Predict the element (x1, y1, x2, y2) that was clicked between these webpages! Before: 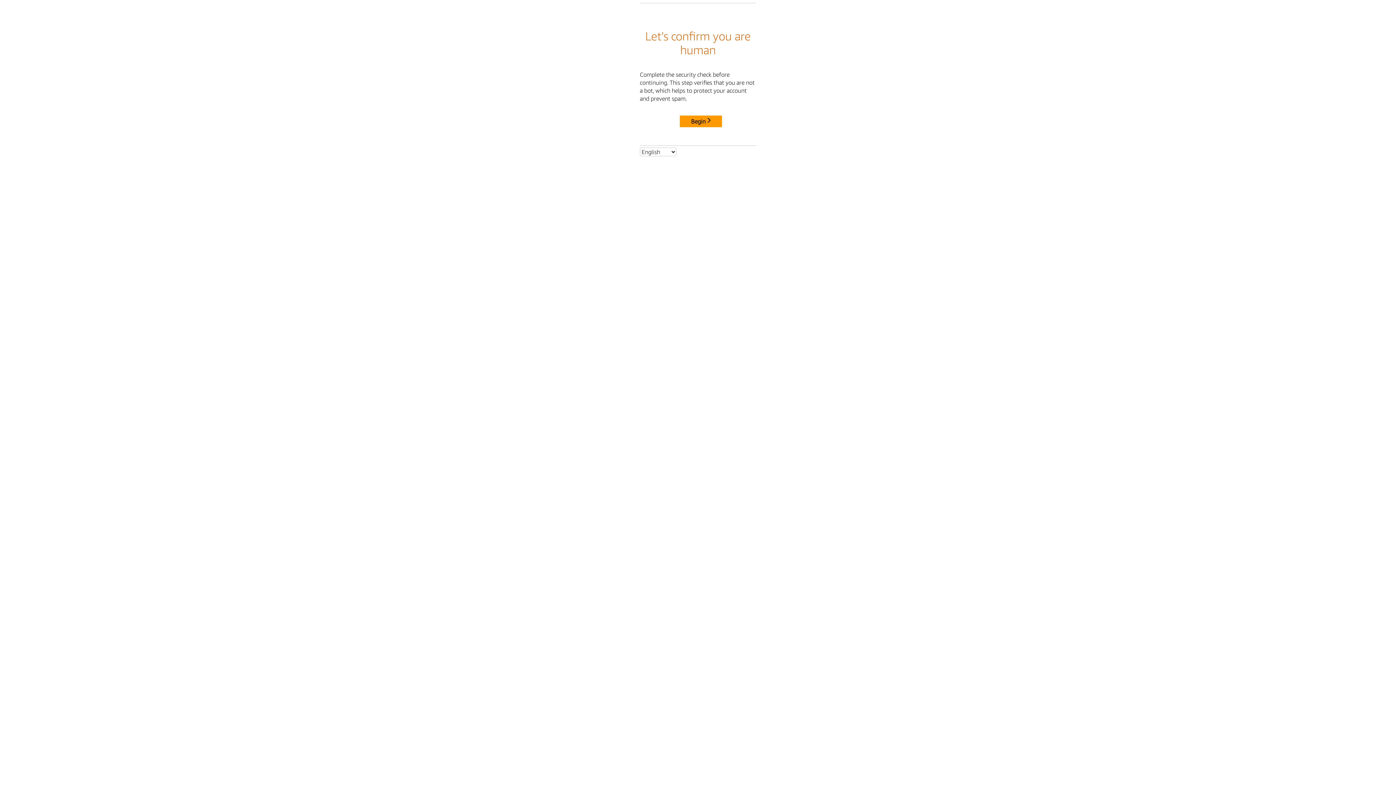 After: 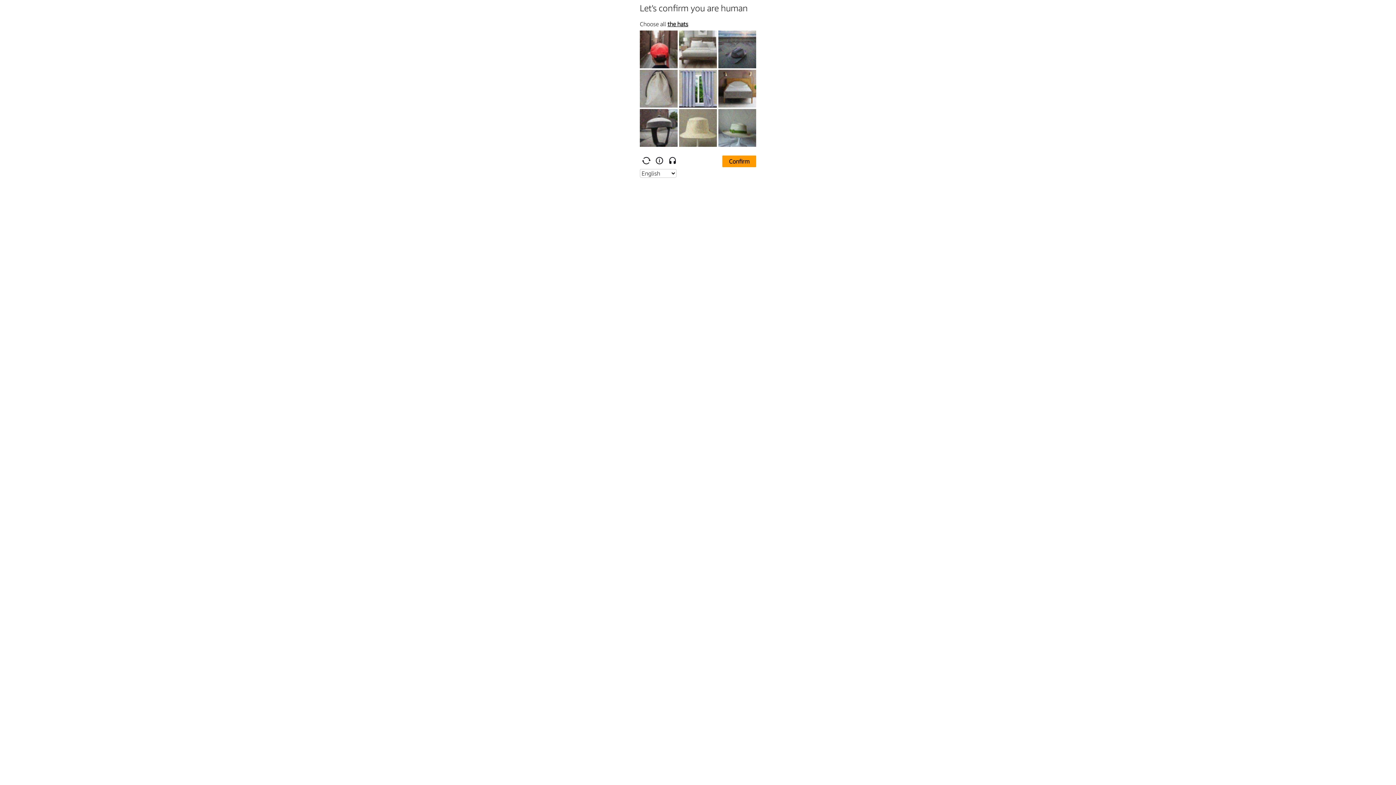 Action: bbox: (680, 115, 722, 127) label: Begin